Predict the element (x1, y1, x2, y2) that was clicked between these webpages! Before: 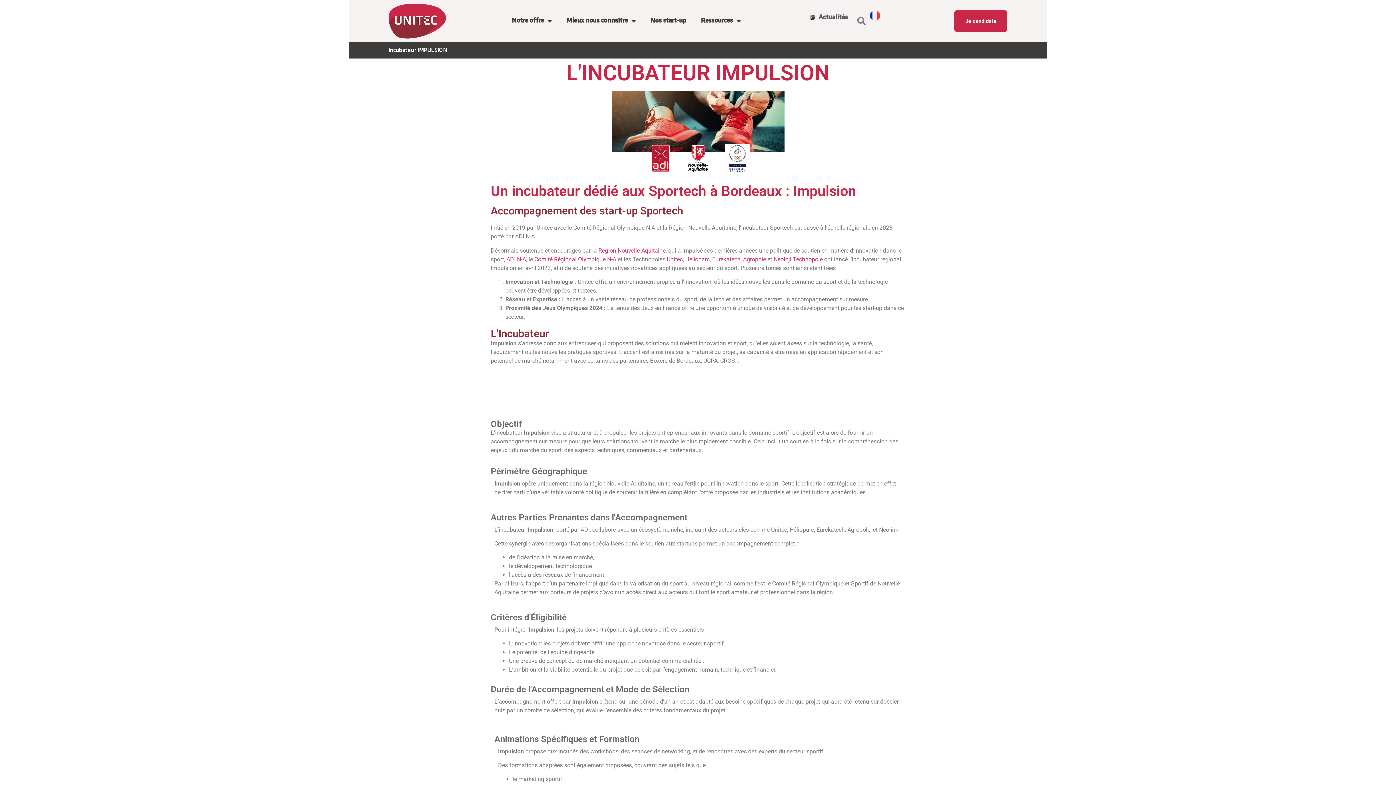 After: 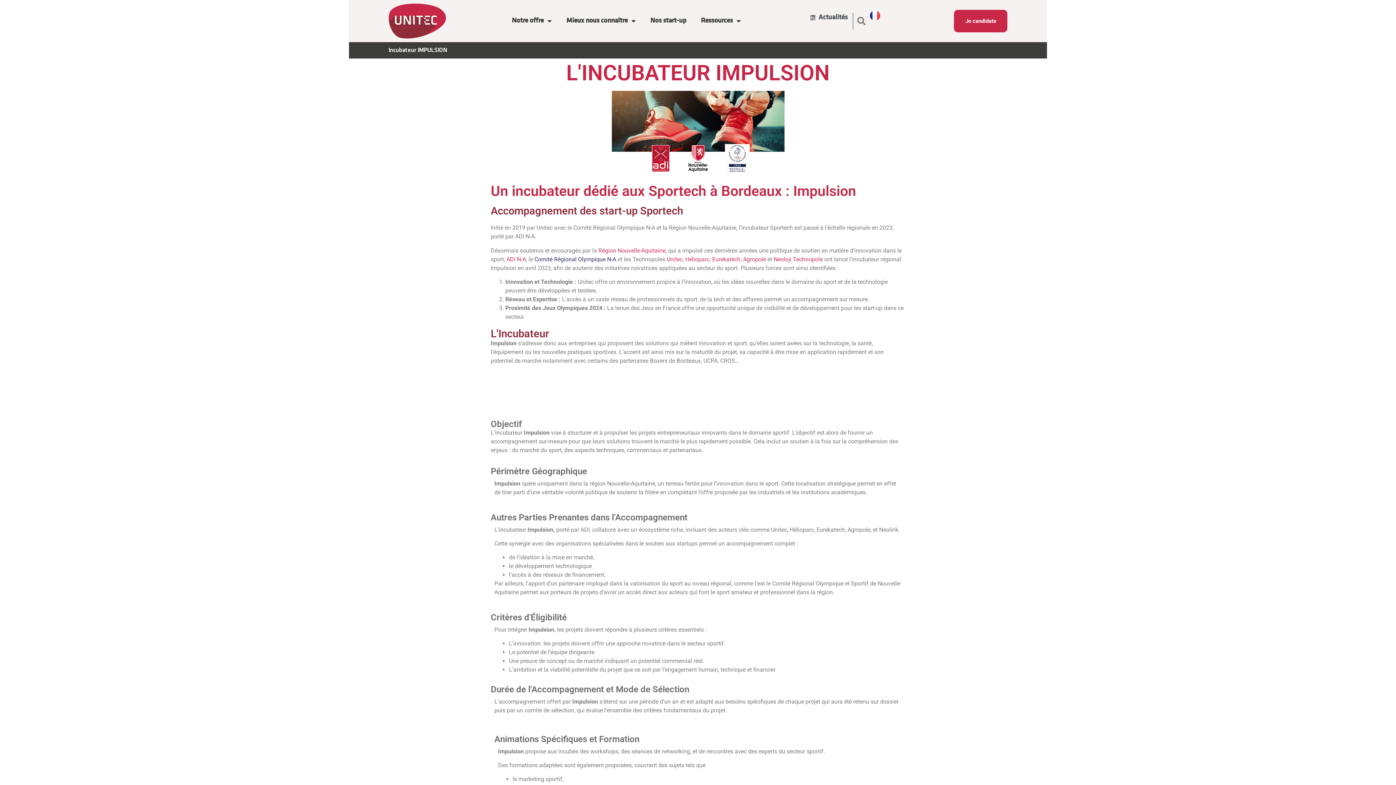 Action: label: Comité Régional Olympique N-A bbox: (534, 255, 616, 262)